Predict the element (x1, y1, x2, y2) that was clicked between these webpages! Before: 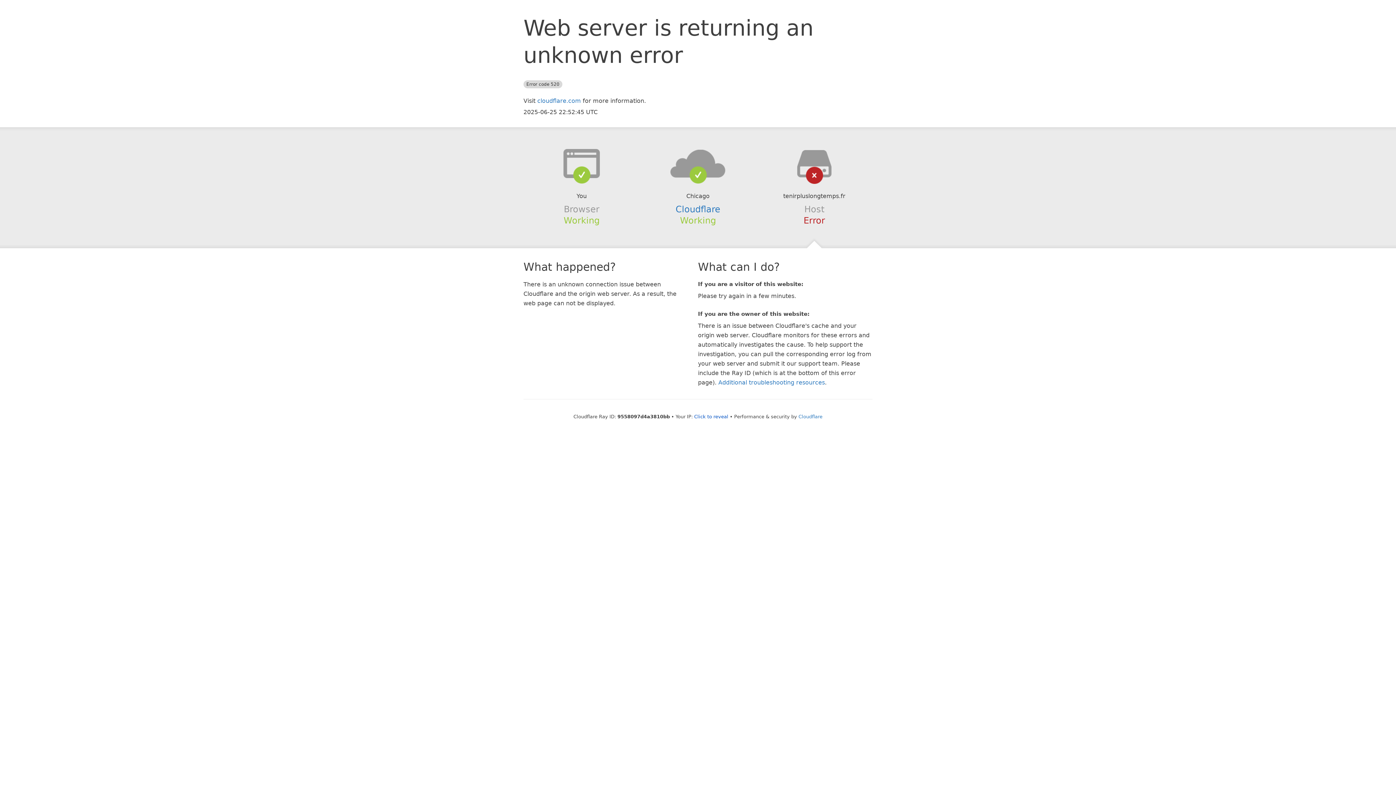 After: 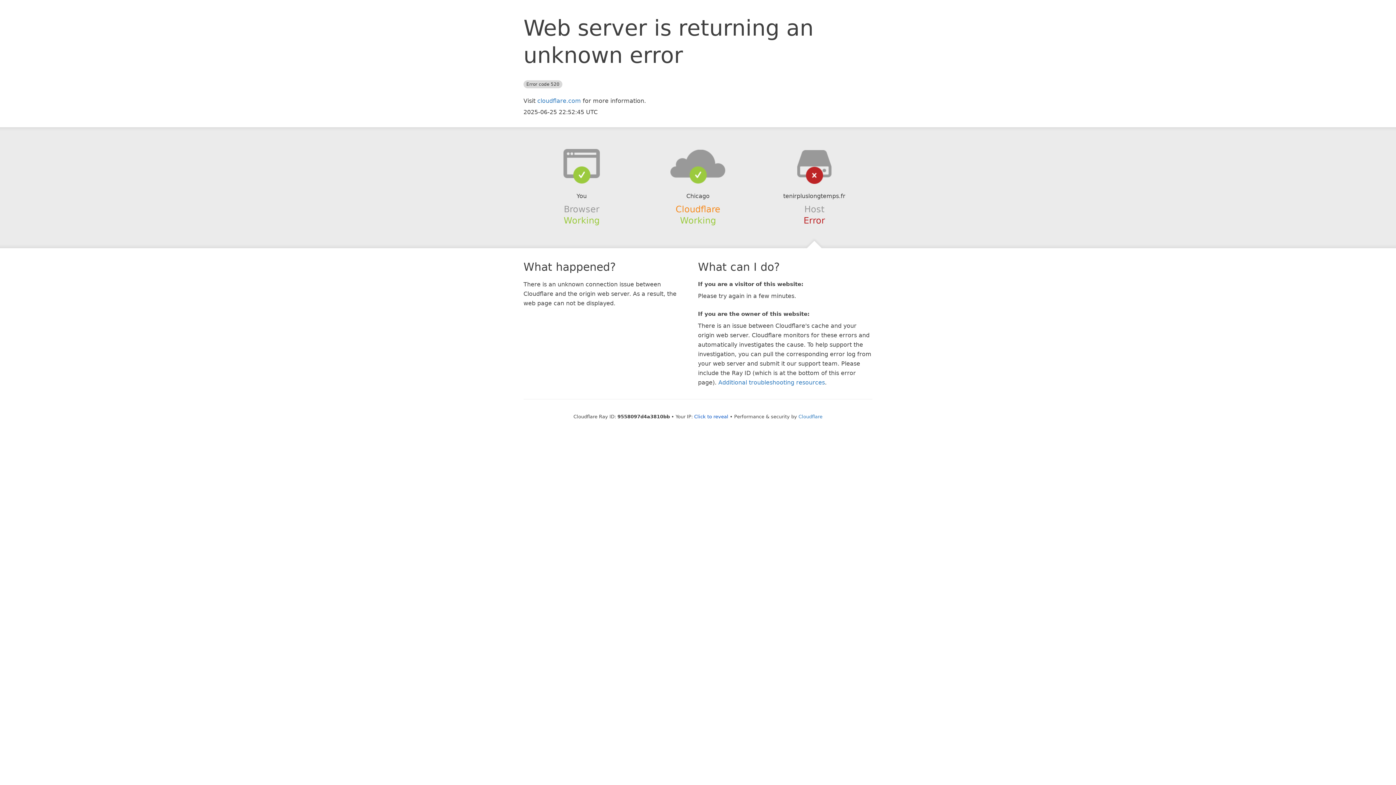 Action: bbox: (675, 204, 720, 214) label: Cloudflare